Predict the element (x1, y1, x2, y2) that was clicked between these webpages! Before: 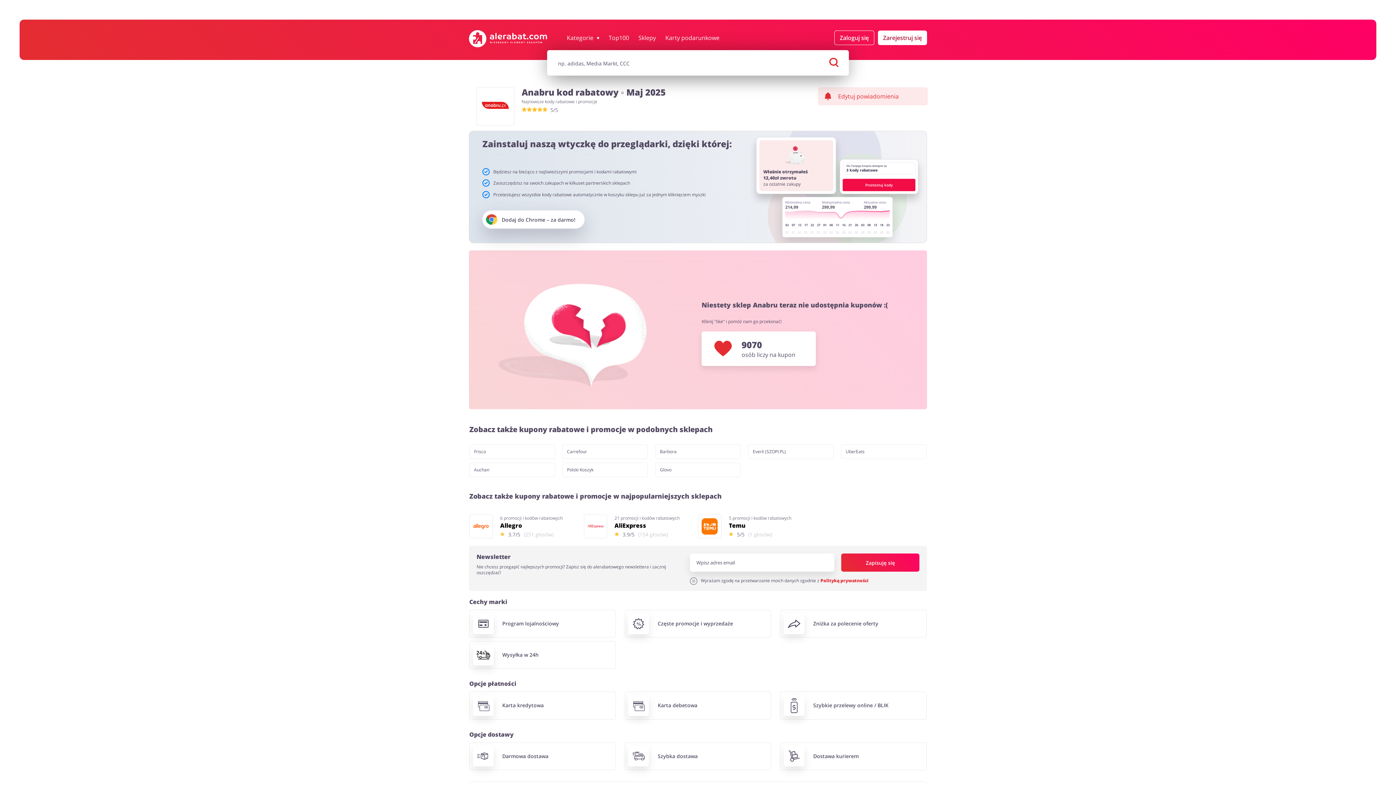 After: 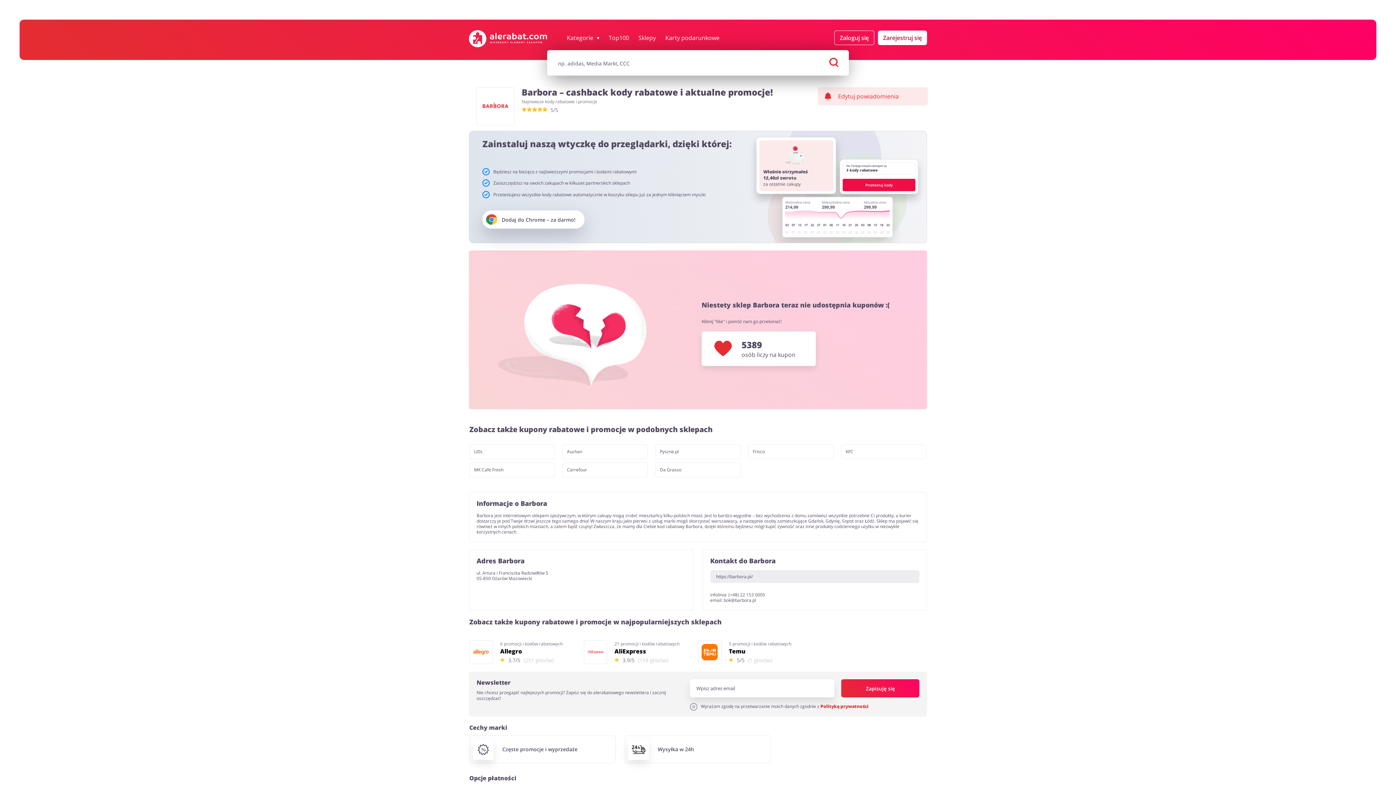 Action: bbox: (655, 444, 741, 459) label: Barbora